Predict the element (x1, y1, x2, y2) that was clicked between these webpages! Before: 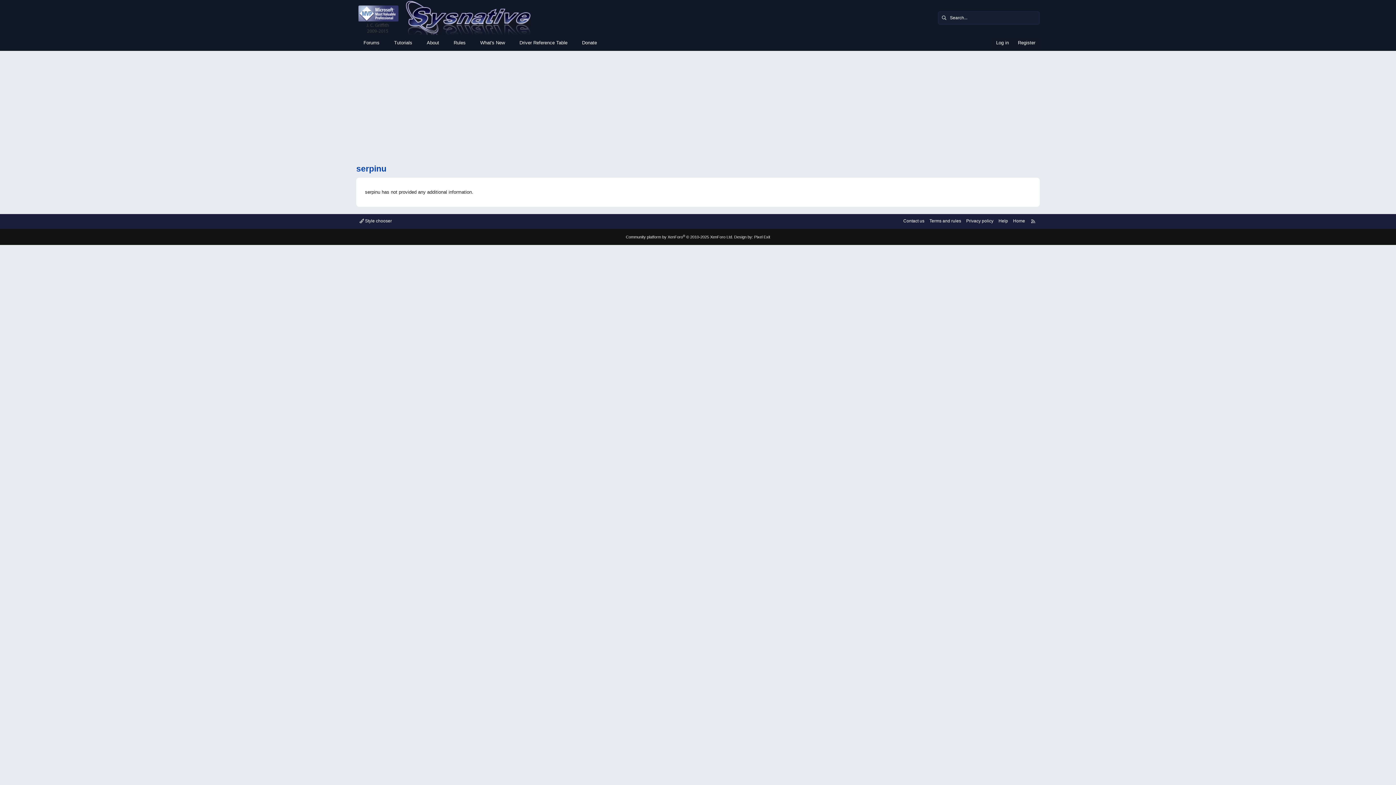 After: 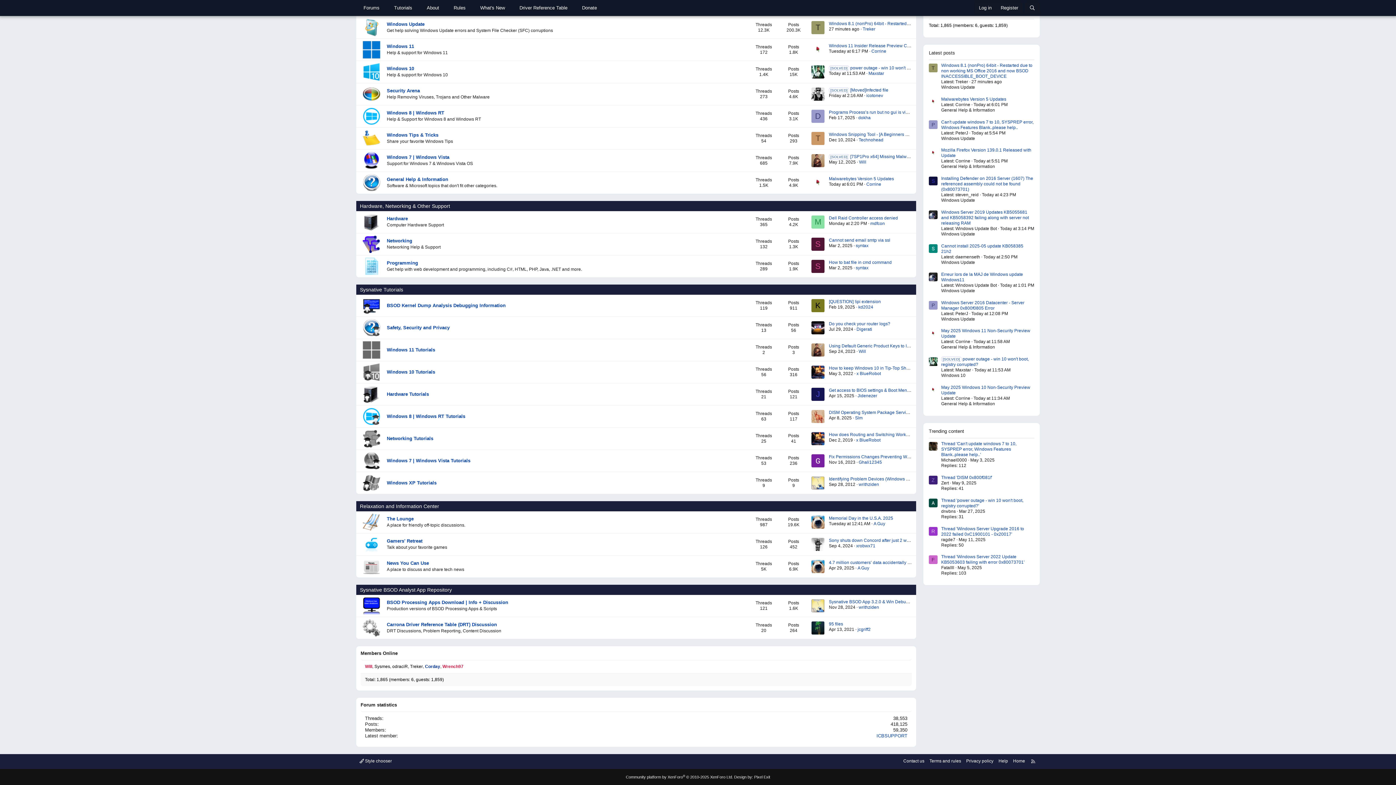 Action: bbox: (386, 37, 419, 48) label: Tutorials